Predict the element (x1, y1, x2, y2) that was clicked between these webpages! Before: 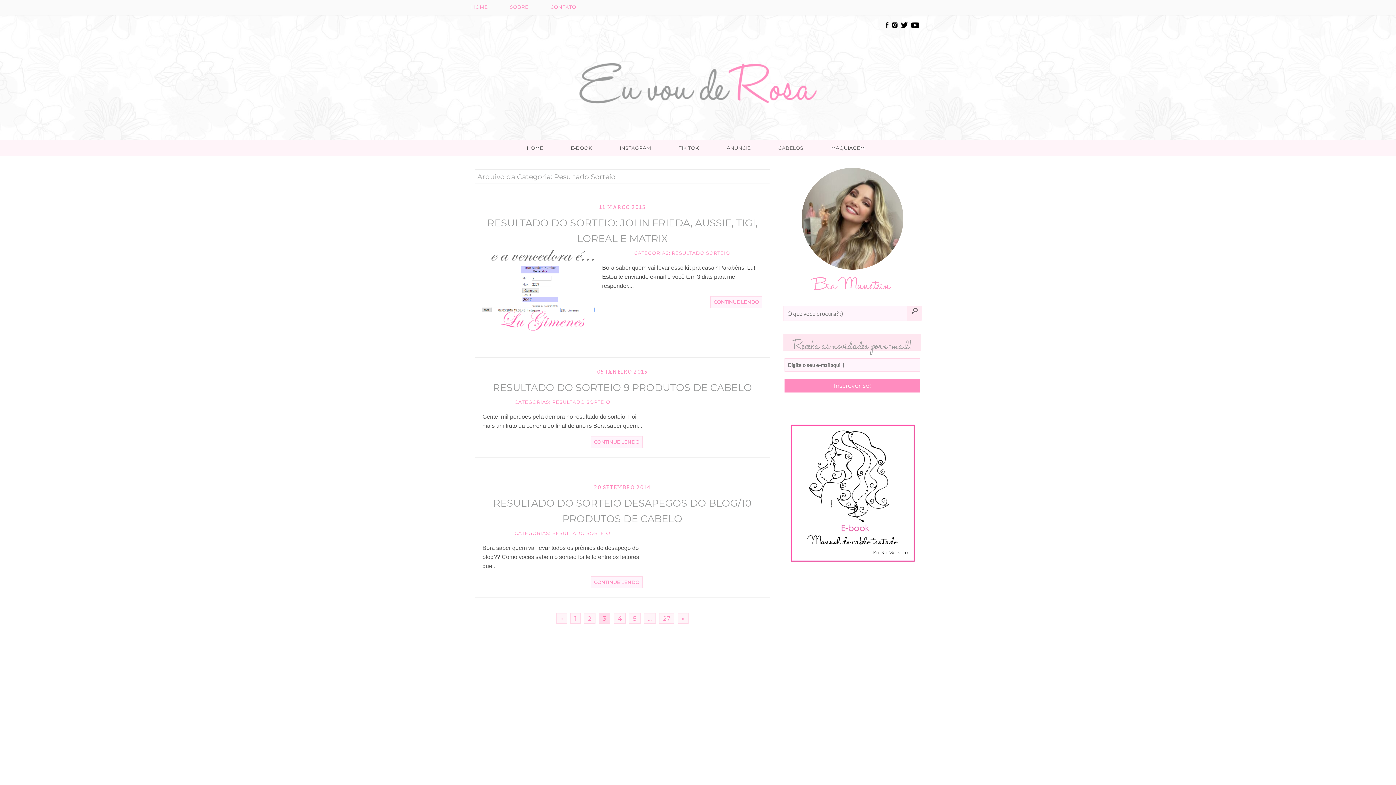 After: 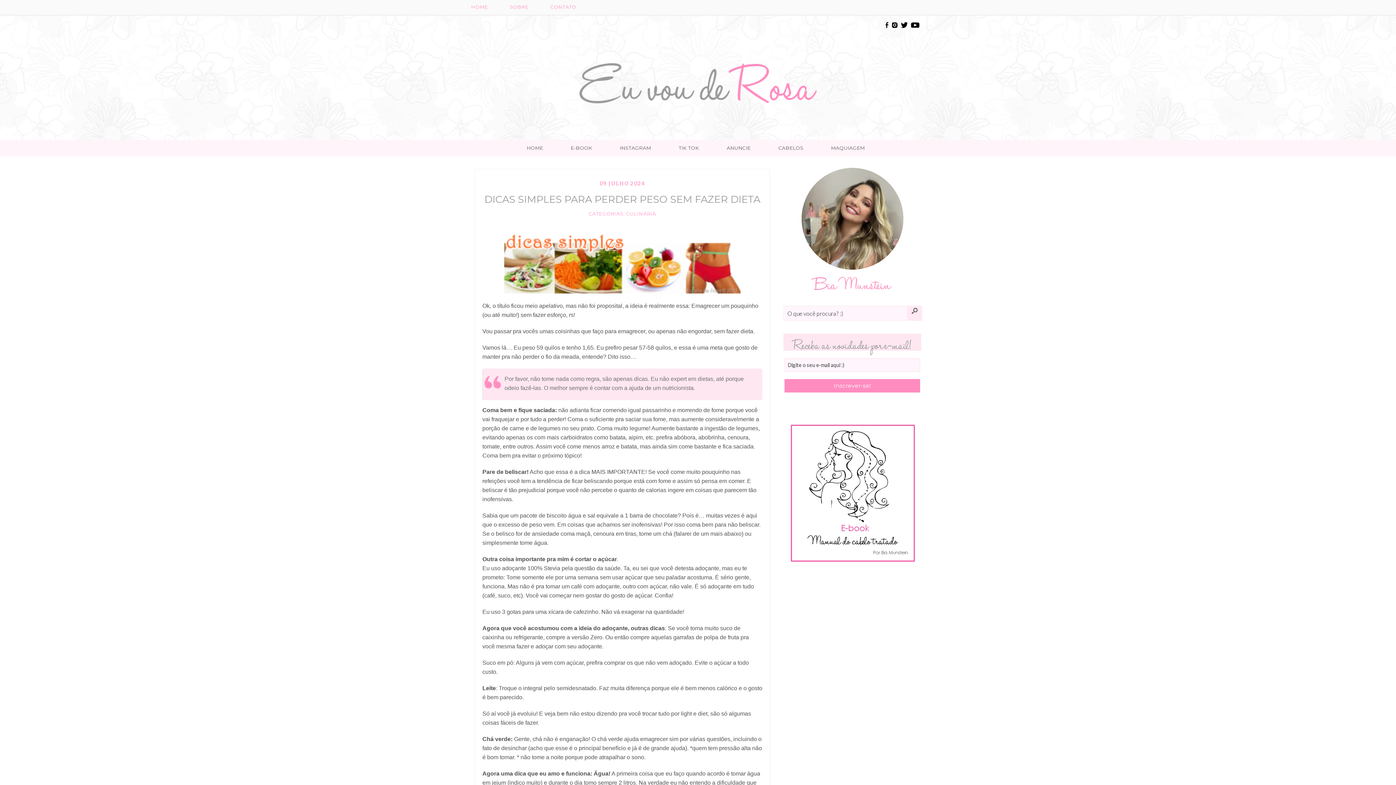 Action: bbox: (575, 62, 820, 108)